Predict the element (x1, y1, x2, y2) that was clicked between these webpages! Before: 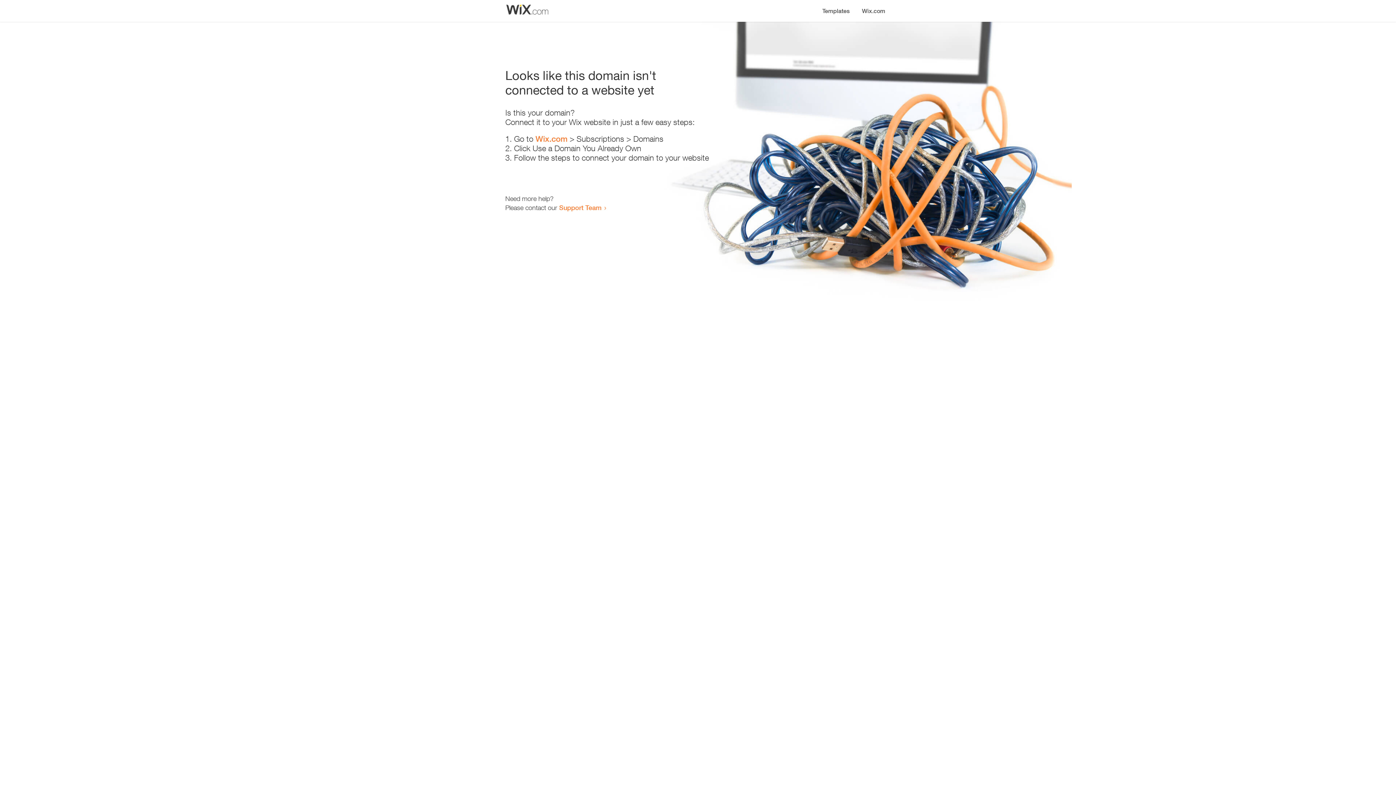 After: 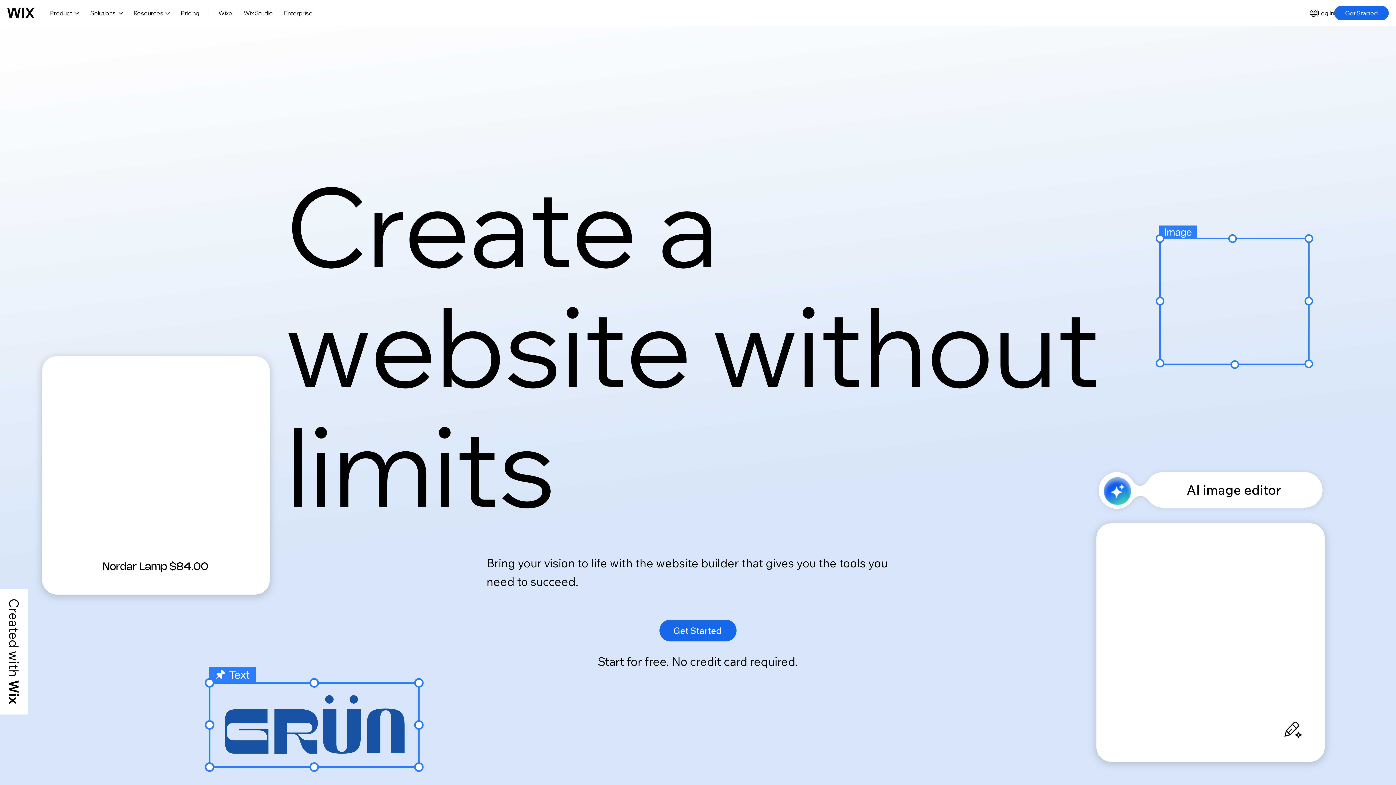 Action: label: Wix.com bbox: (856, 0, 890, 14)